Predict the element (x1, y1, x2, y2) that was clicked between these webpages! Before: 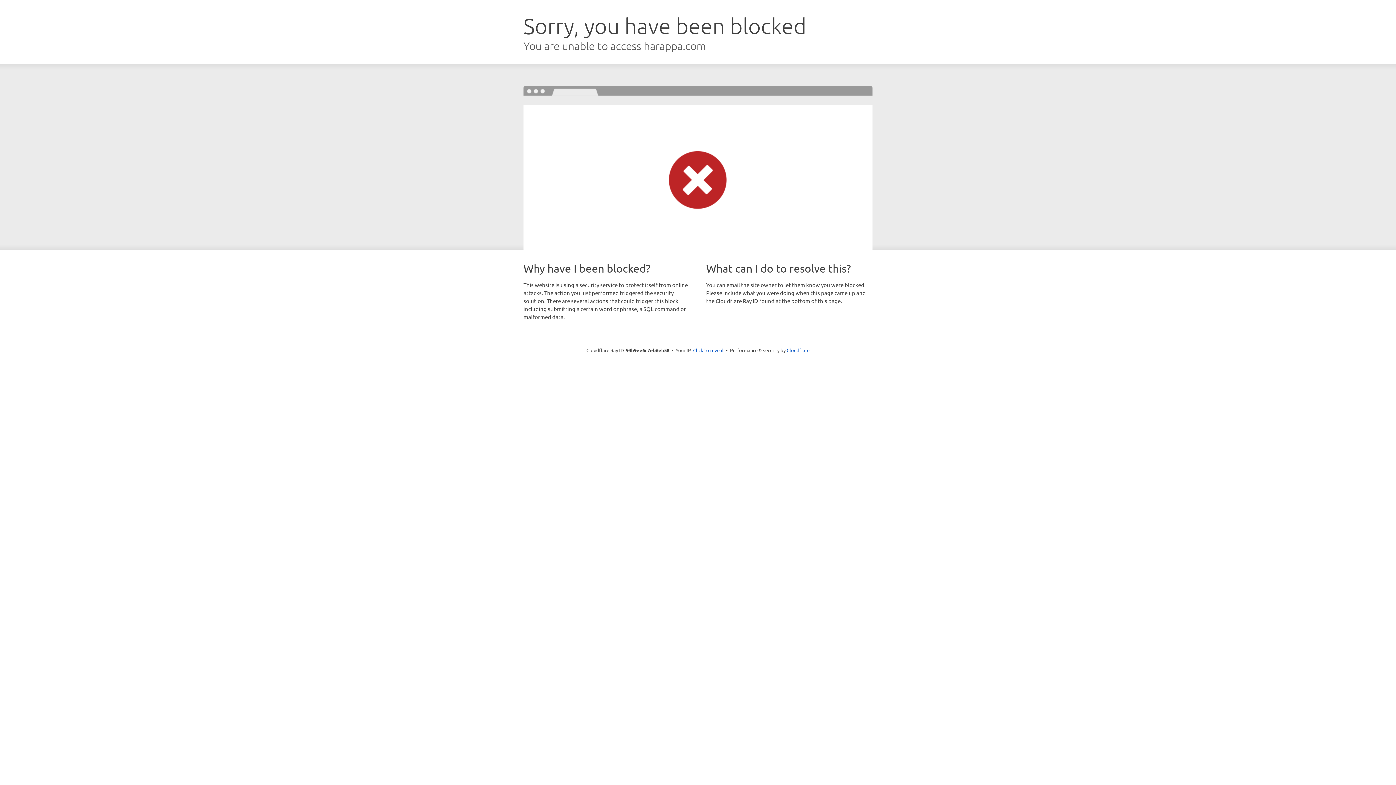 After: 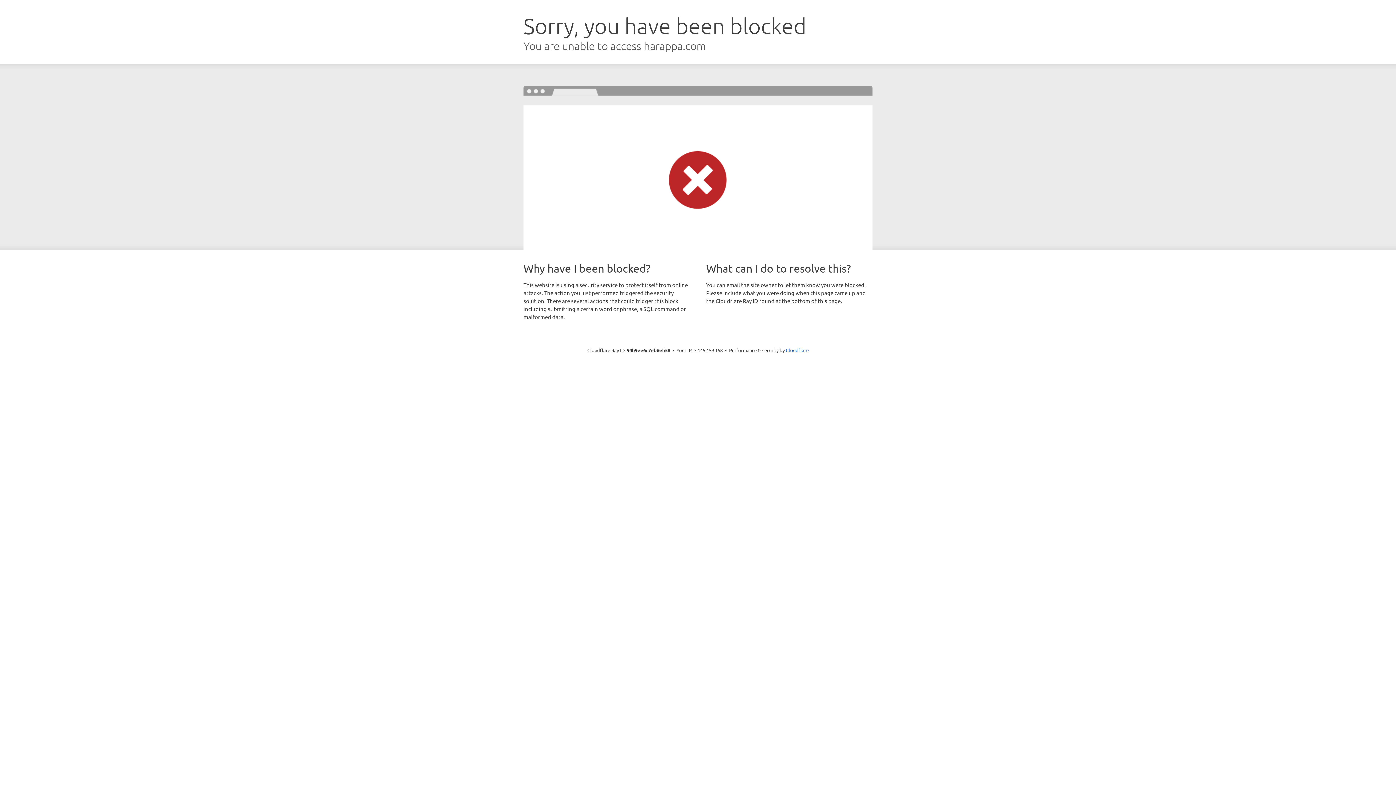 Action: label: Click to reveal bbox: (693, 346, 723, 353)